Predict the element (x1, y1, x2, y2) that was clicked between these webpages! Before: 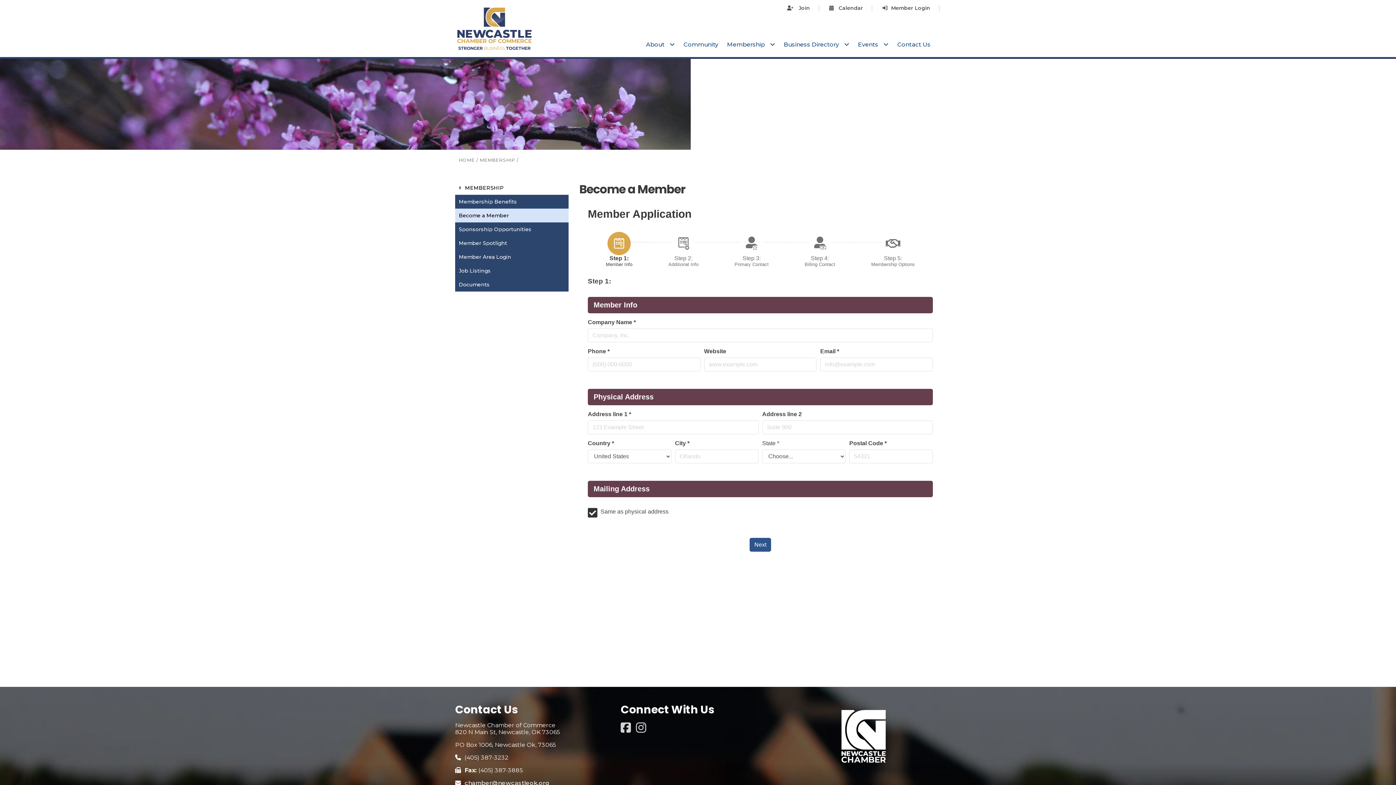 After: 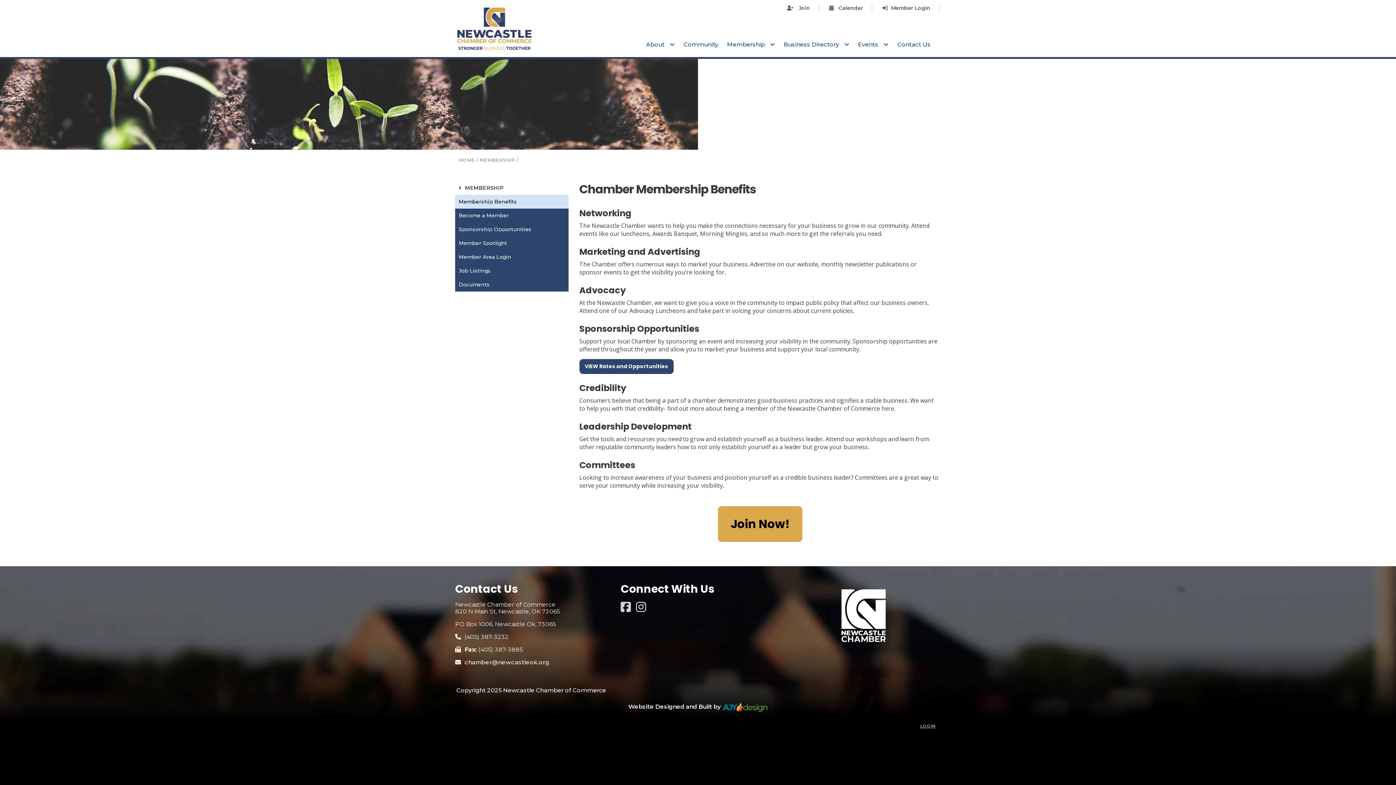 Action: bbox: (455, 180, 568, 194) label: MEMBERSHIP